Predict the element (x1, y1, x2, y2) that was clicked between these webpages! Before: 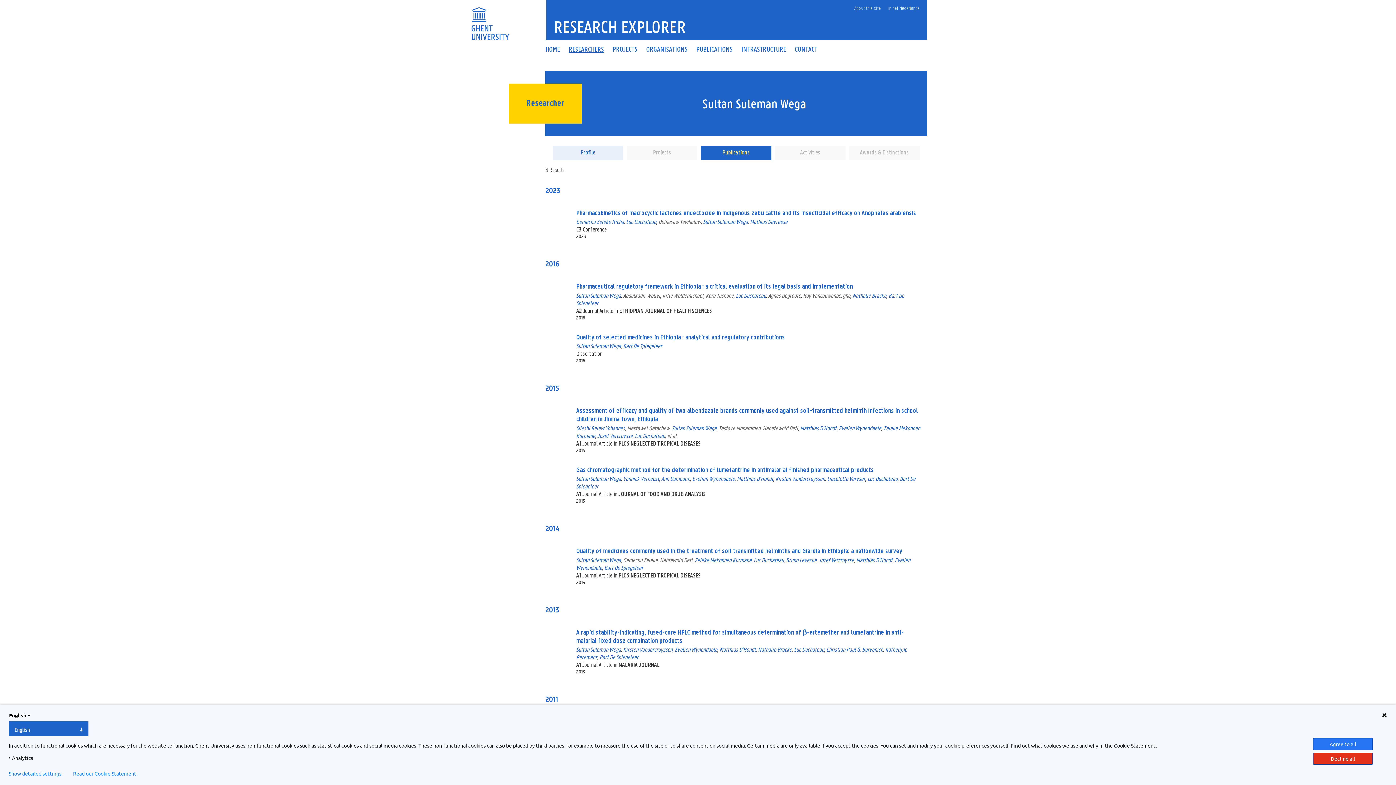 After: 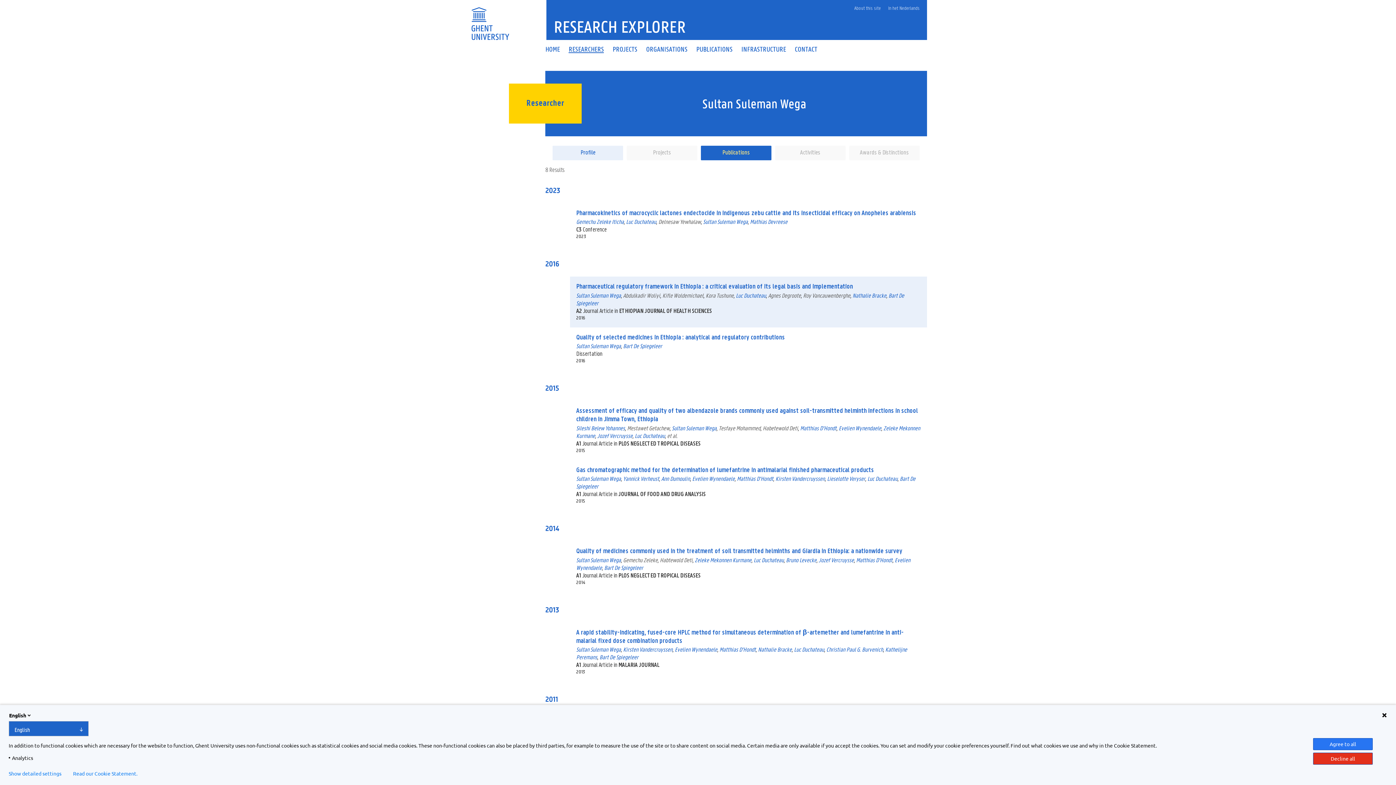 Action: label: Pharmaceutical regulatory framework in Ethiopia : a critical evaluation of its legal basis and implementation
Sultan Suleman WegaAbdulkadir WoliyiKifle WoldemichaelKora TushuneLuc DuchateauAgnes DegrooteRoy VancauwenbergheNathalie BrackeBart De Spiegeleer
A2 Journal Article in ETHIOPIAN JOURNAL OF HEALTH SCIENCES
2016 bbox: (576, 282, 921, 321)